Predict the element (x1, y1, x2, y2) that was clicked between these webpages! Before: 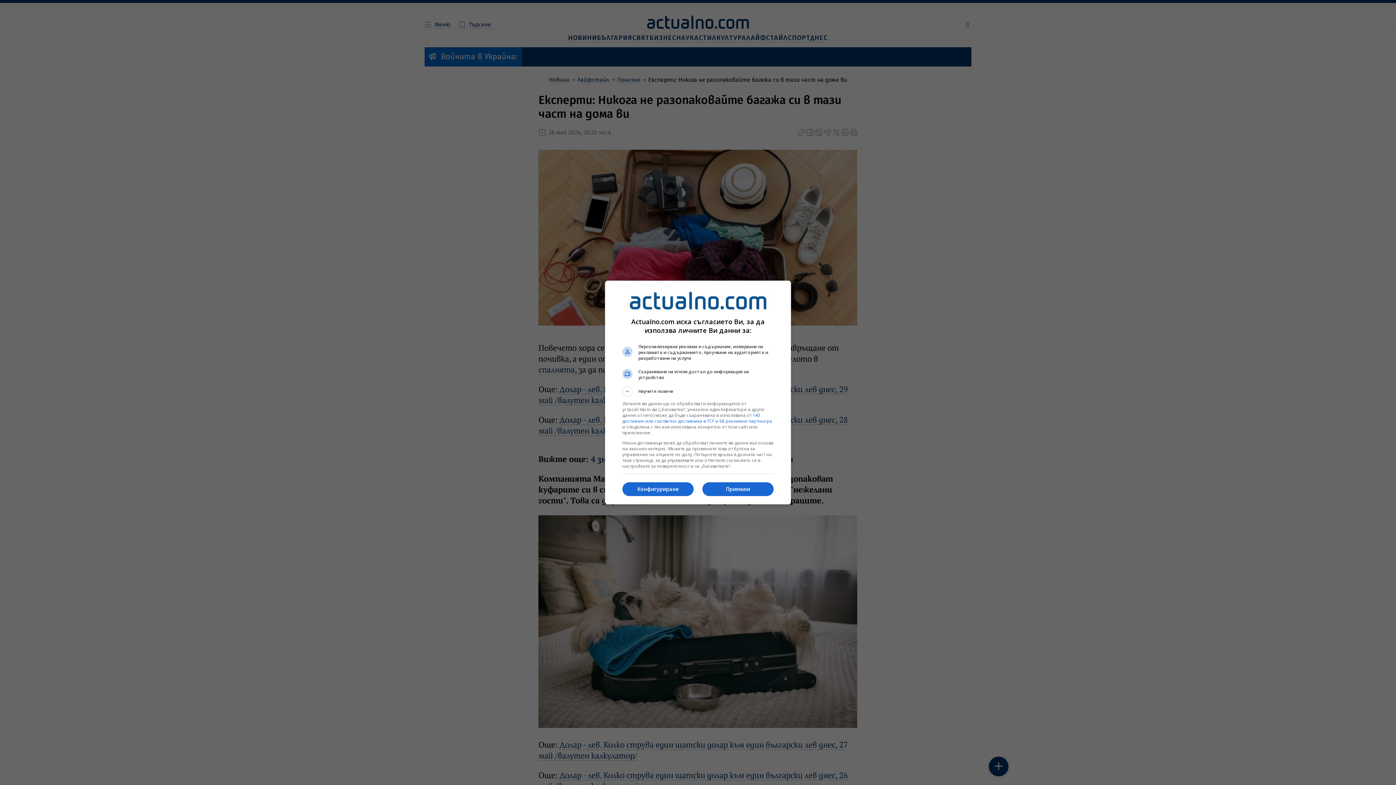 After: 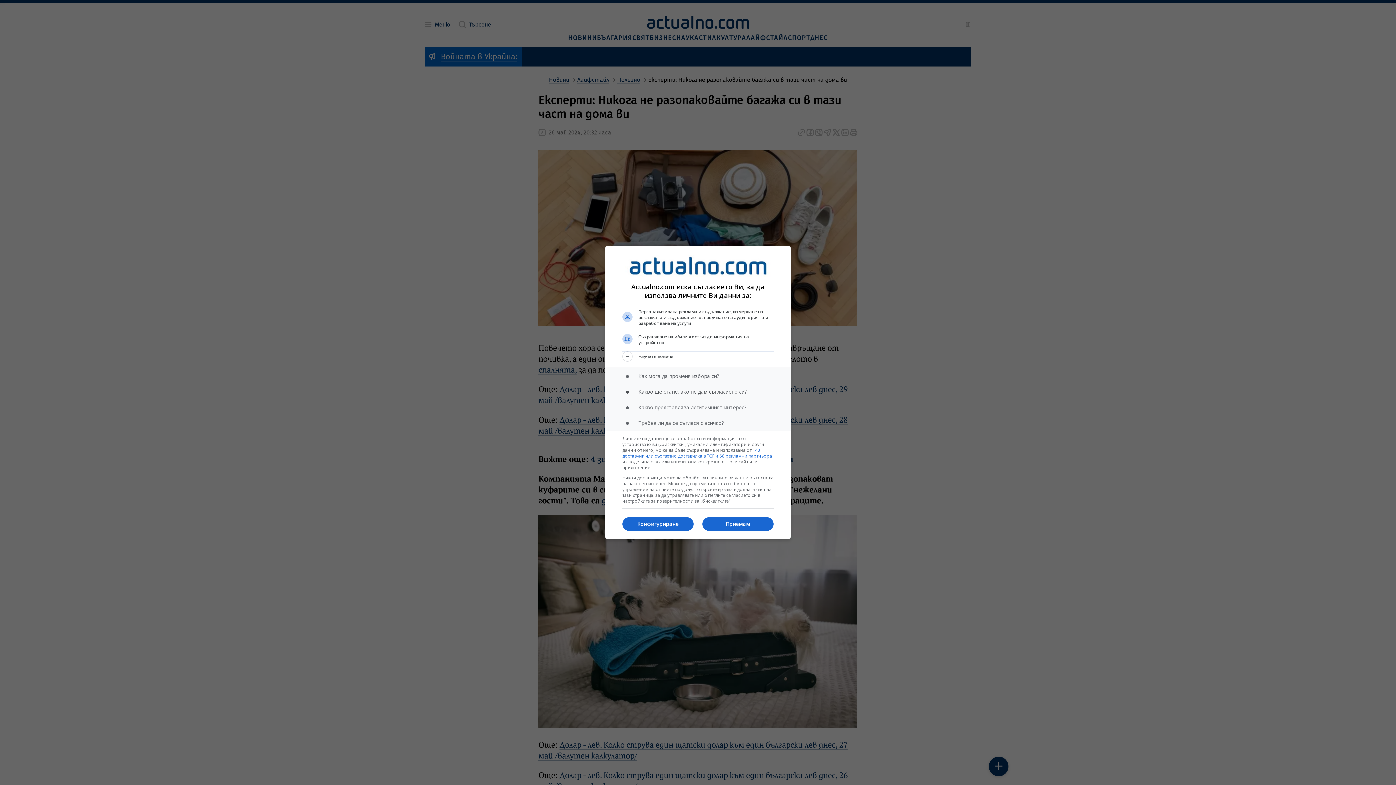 Action: bbox: (622, 386, 773, 396) label: Научете повече